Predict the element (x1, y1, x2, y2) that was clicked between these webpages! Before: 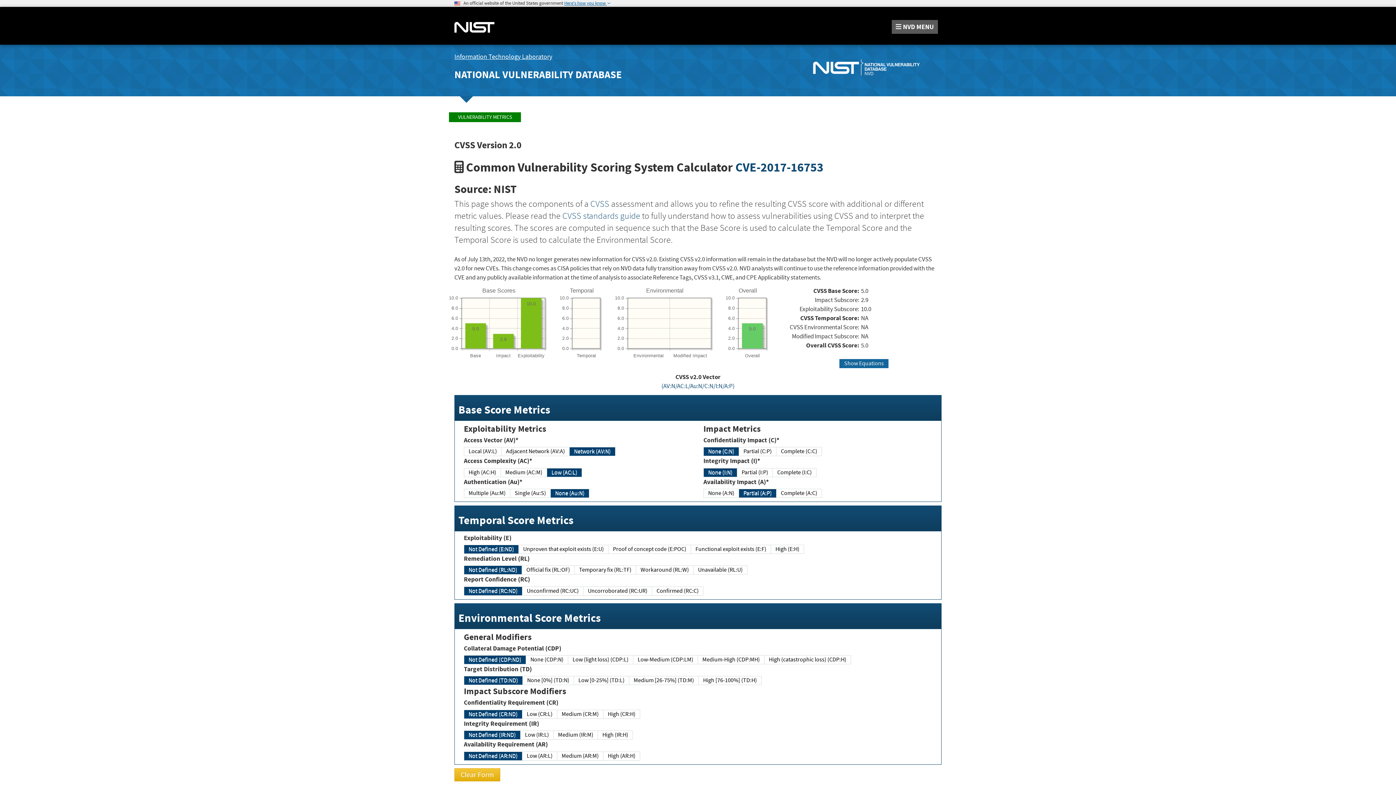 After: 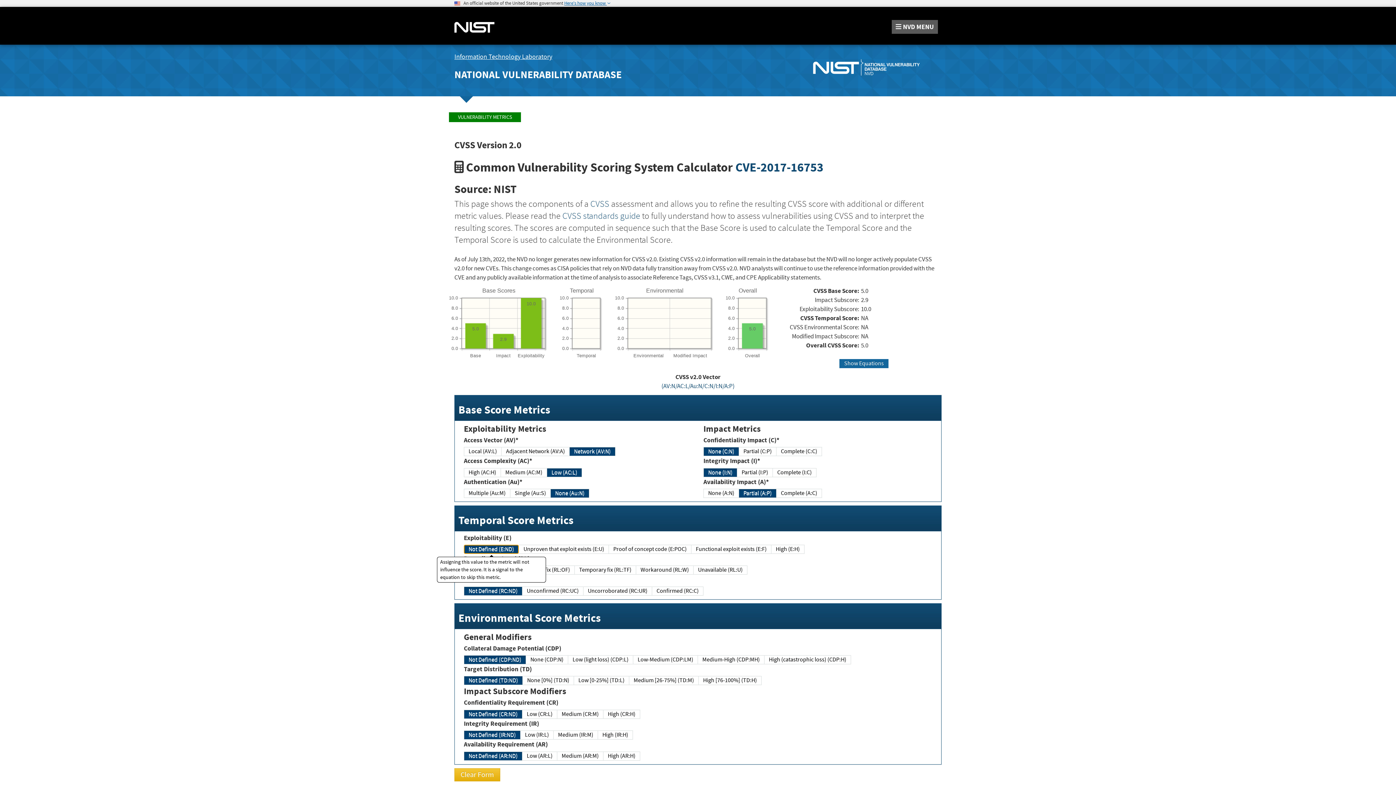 Action: label: Not Defined (E:ND) bbox: (464, 545, 518, 554)